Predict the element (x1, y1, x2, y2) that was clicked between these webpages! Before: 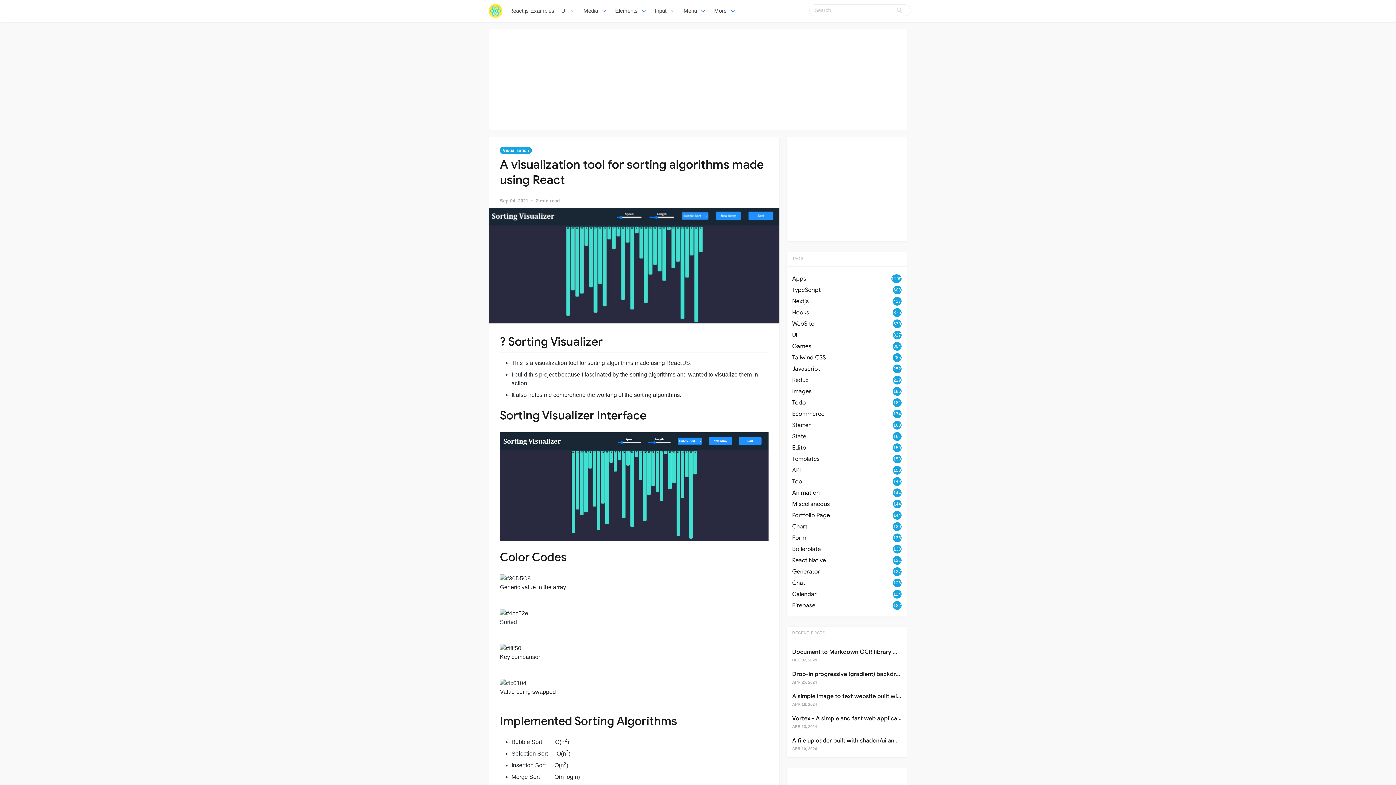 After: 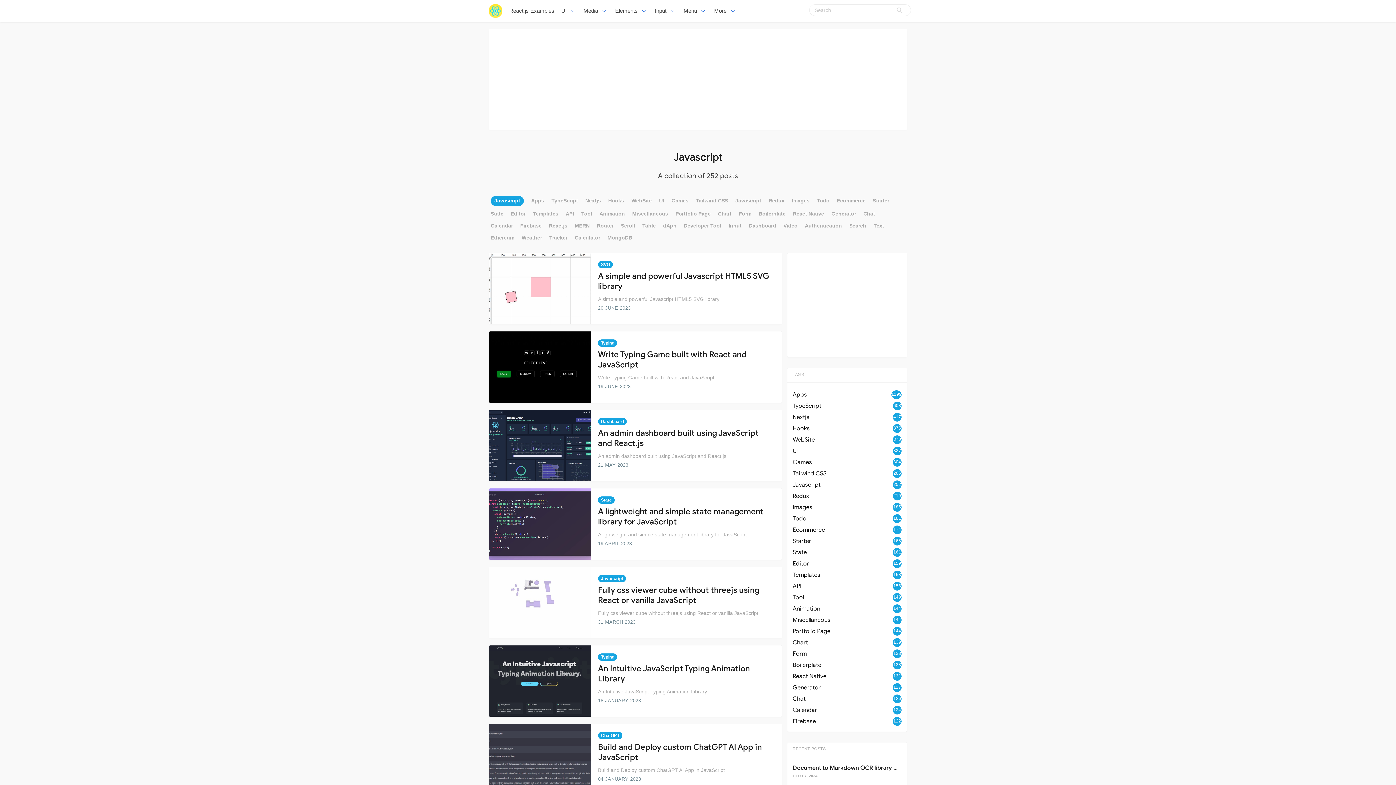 Action: bbox: (792, 364, 901, 373) label: Javascript
252